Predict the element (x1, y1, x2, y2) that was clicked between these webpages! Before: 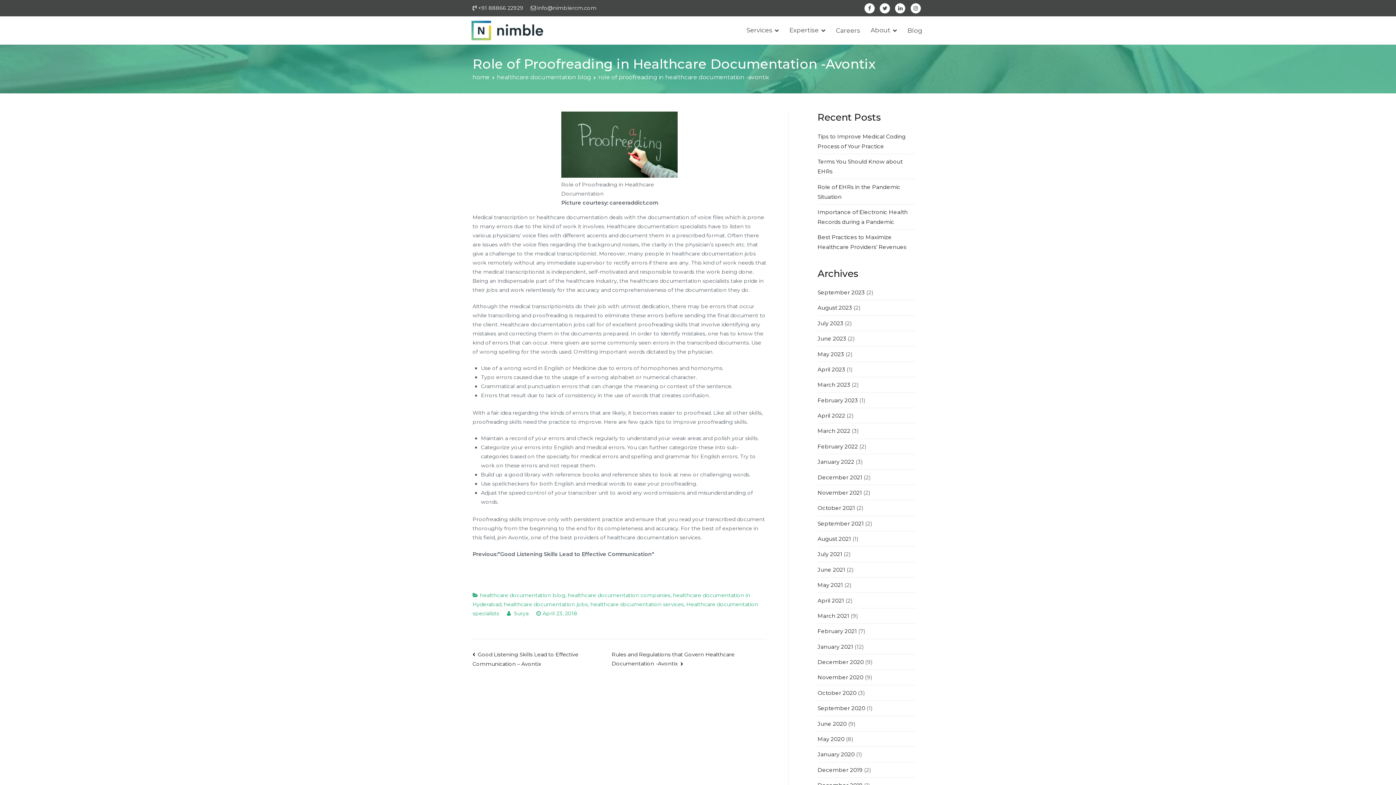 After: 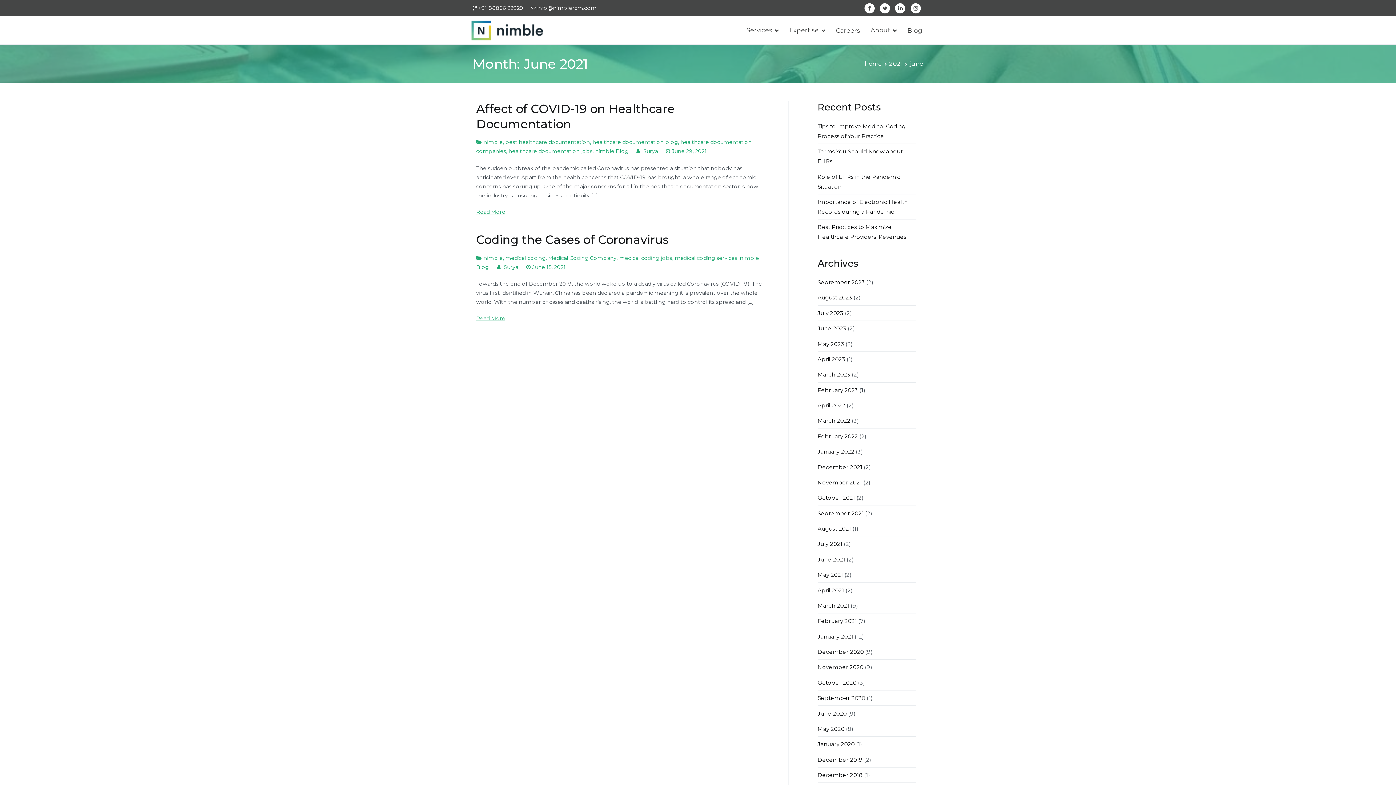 Action: bbox: (817, 566, 845, 573) label: June 2021